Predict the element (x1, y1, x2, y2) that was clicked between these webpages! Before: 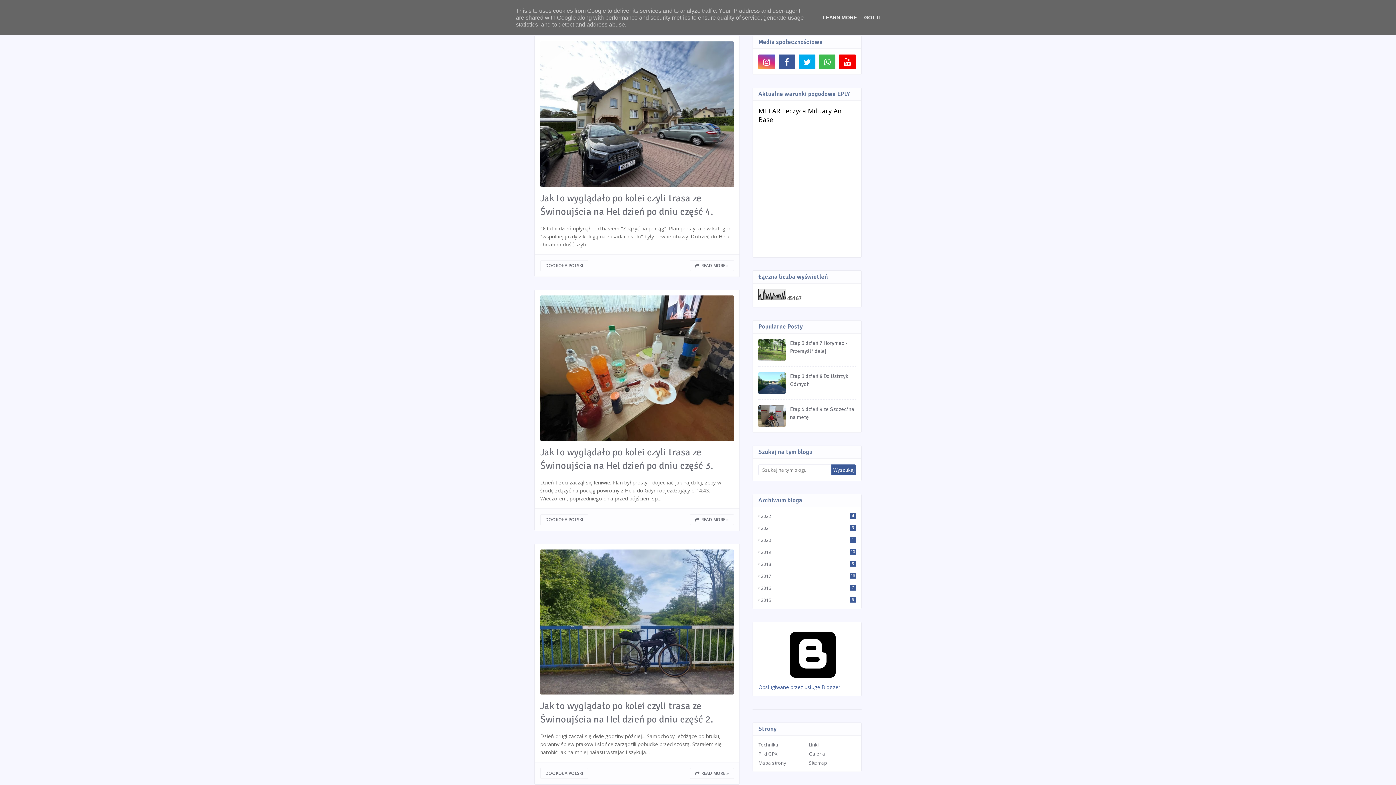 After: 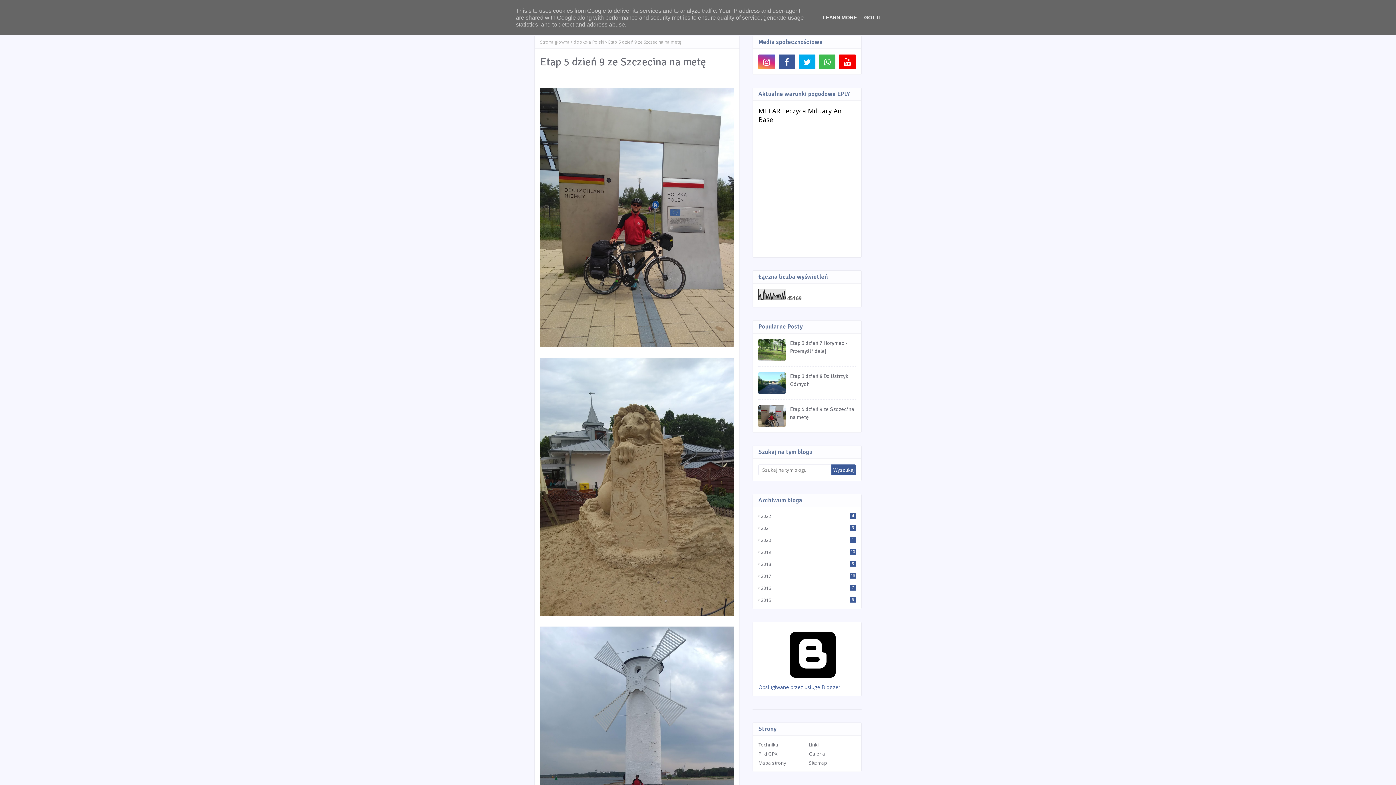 Action: bbox: (758, 405, 785, 427)